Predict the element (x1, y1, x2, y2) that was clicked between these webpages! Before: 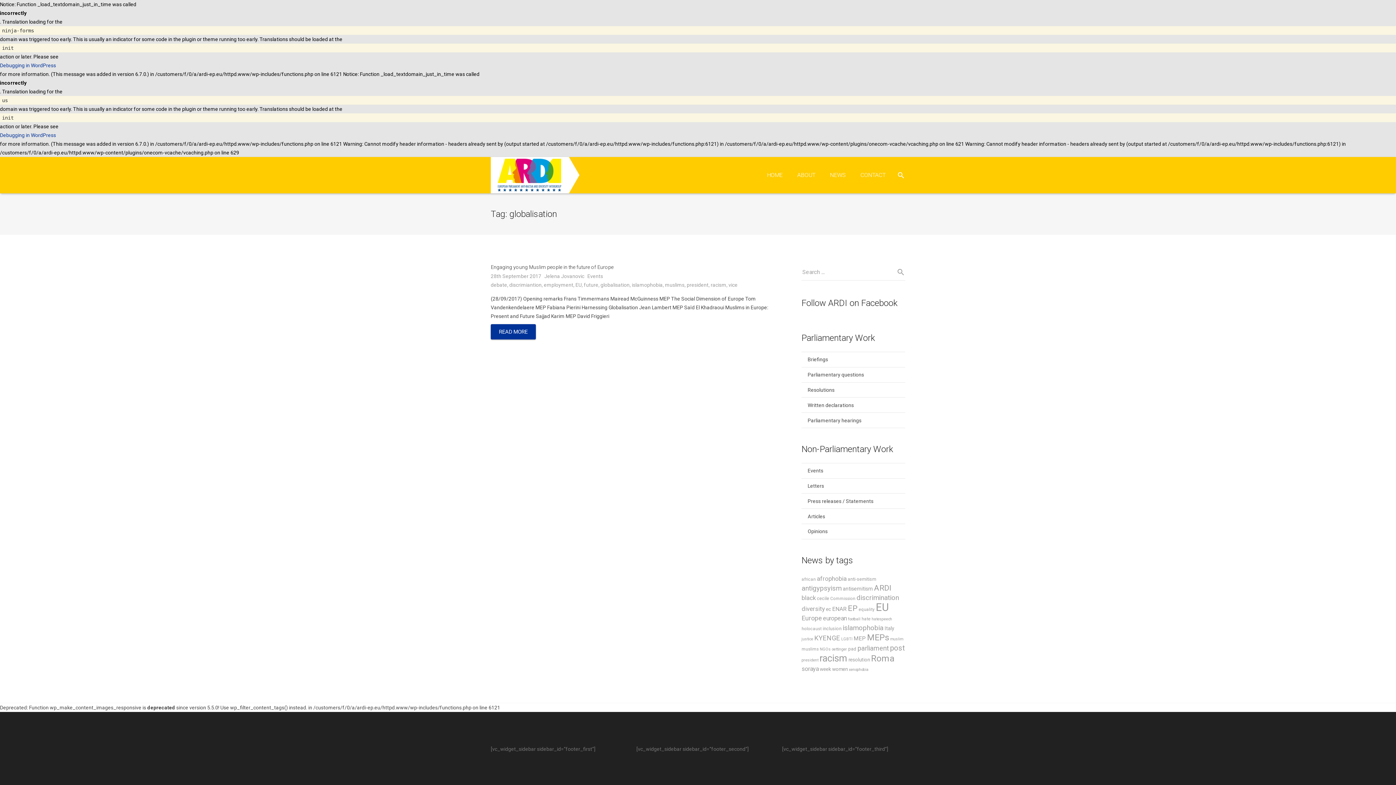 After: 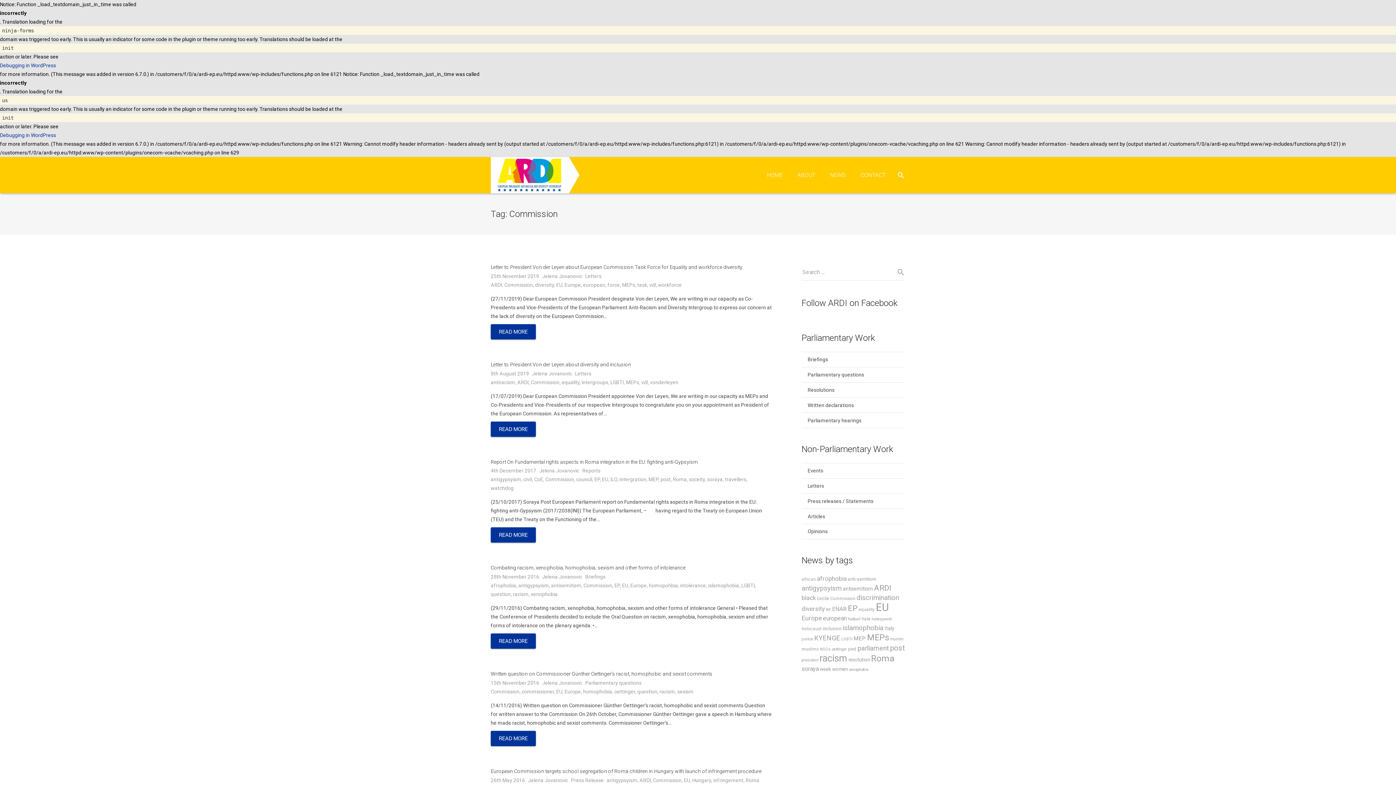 Action: bbox: (830, 596, 855, 601) label: Commission (6 items)